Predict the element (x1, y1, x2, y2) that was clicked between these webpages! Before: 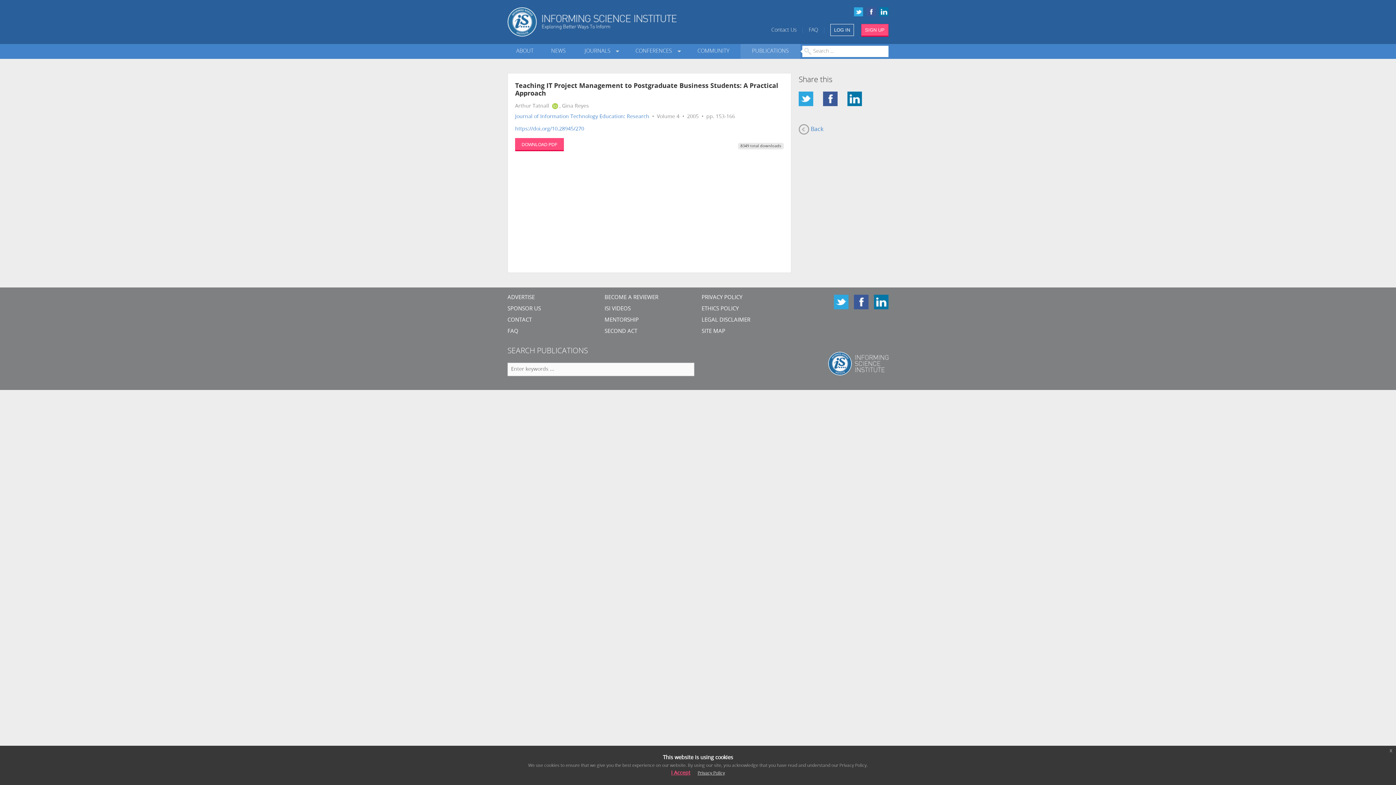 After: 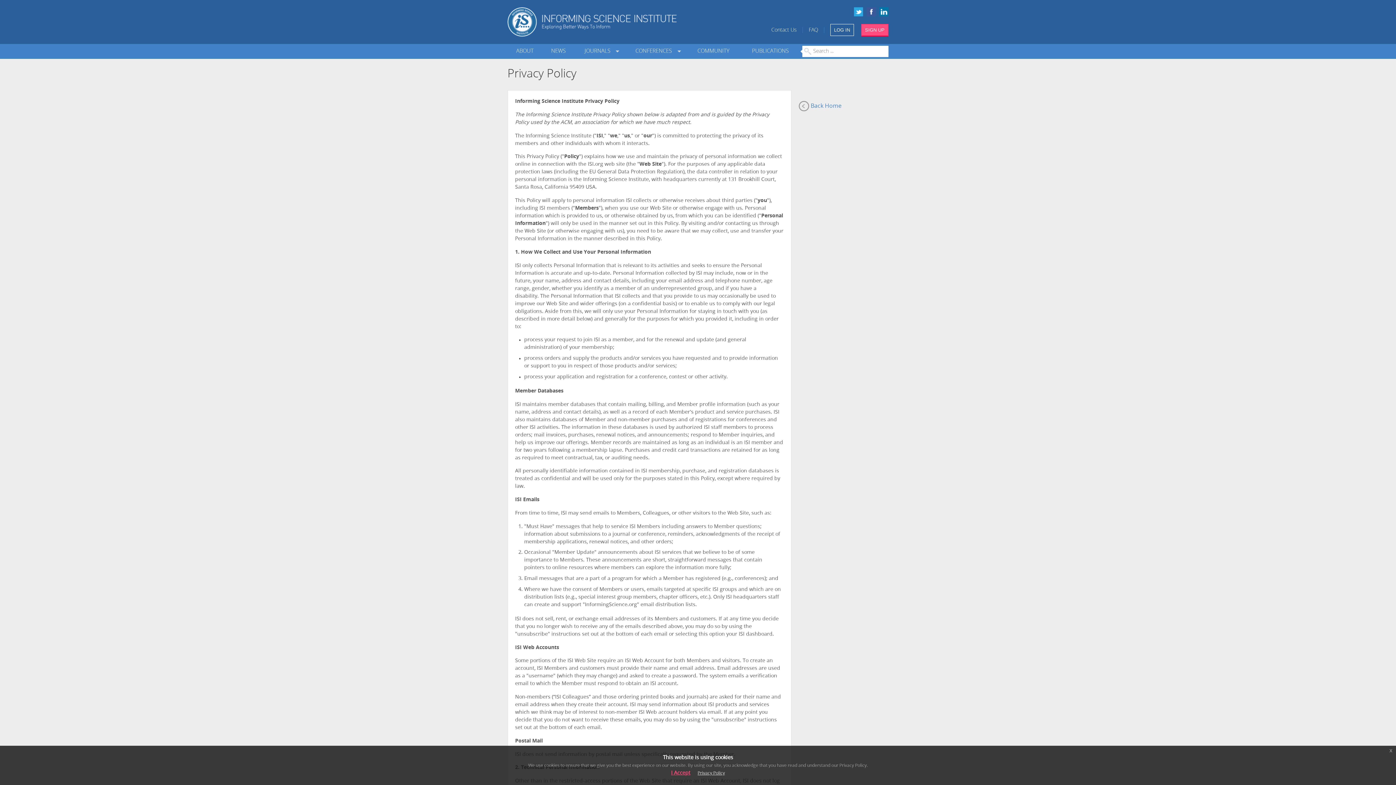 Action: label: PRIVACY POLICY bbox: (701, 295, 742, 300)